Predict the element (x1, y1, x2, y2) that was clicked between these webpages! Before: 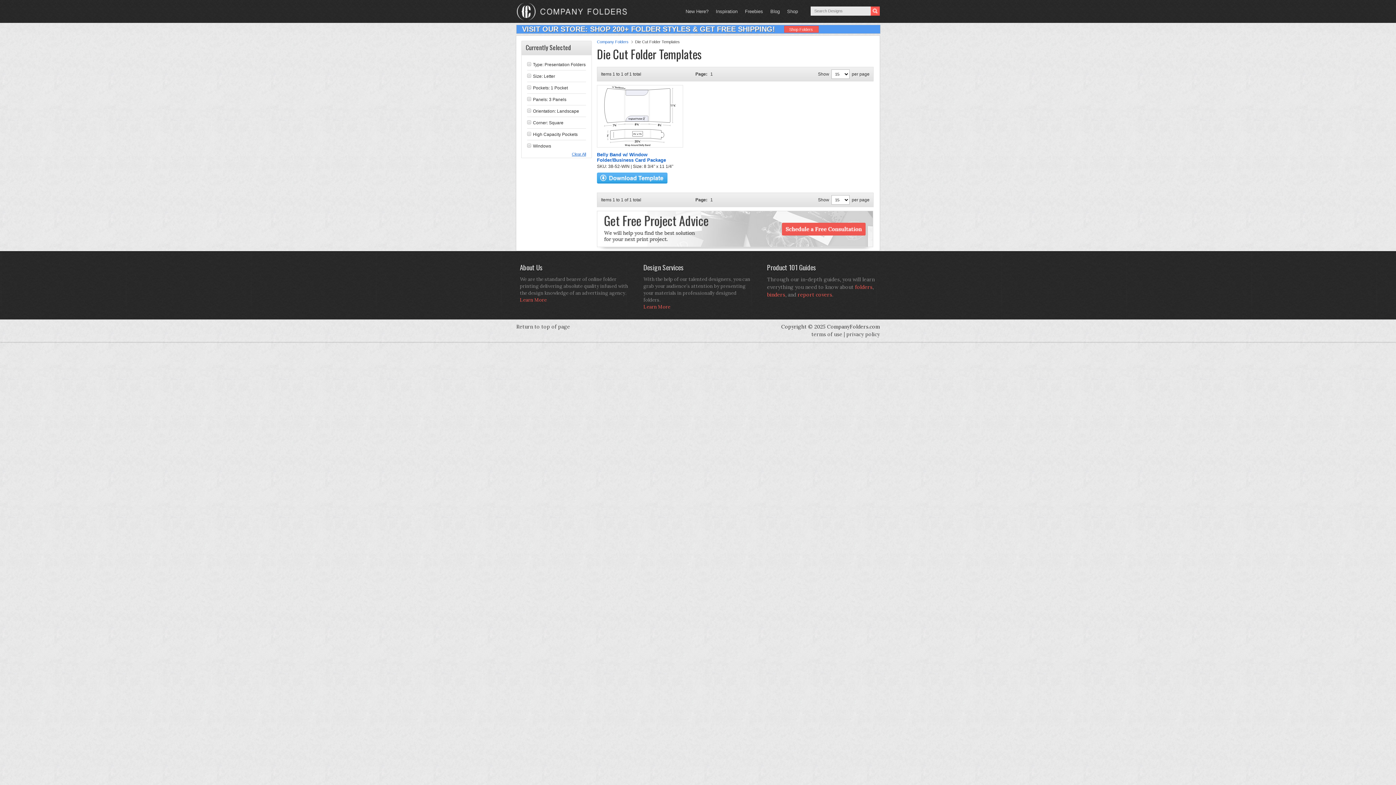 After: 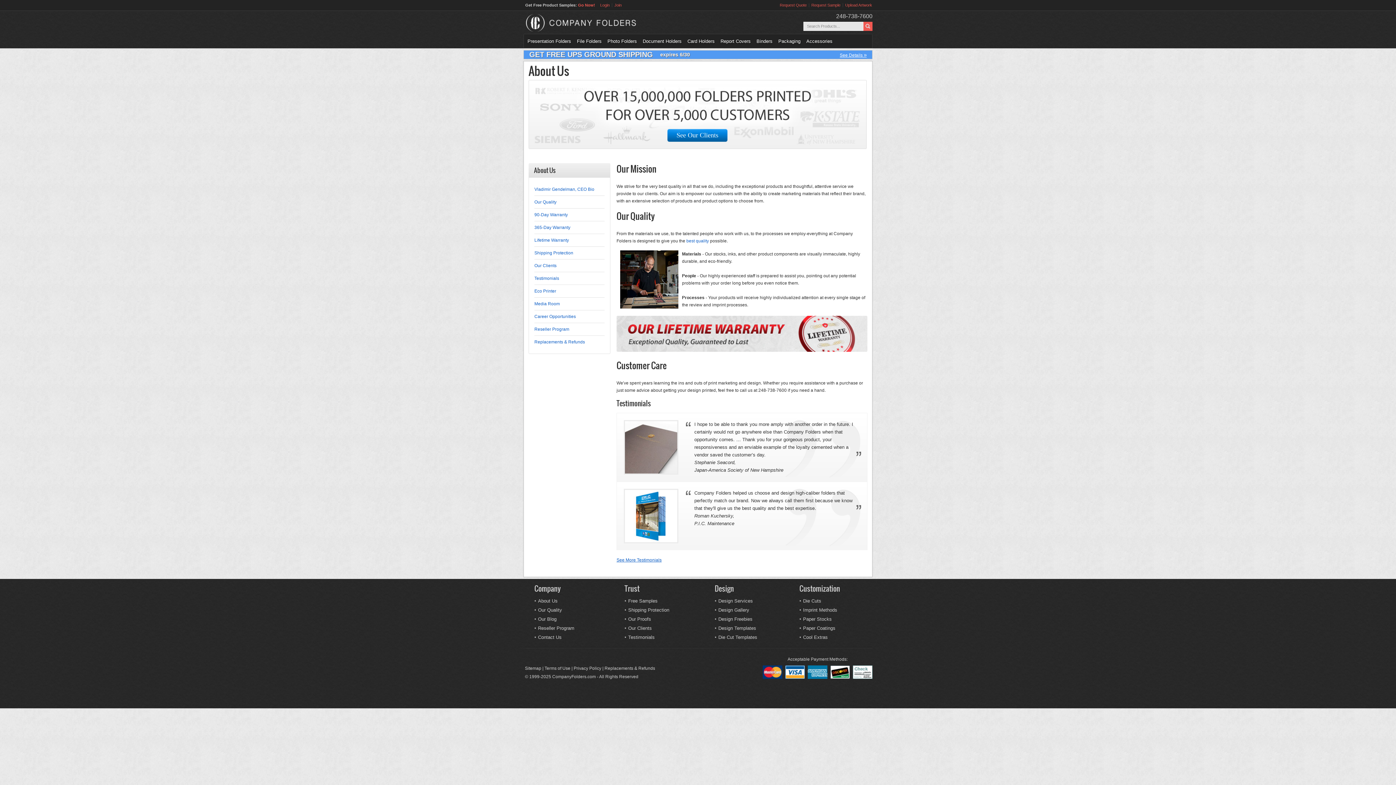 Action: label: Learn More bbox: (520, 297, 546, 303)